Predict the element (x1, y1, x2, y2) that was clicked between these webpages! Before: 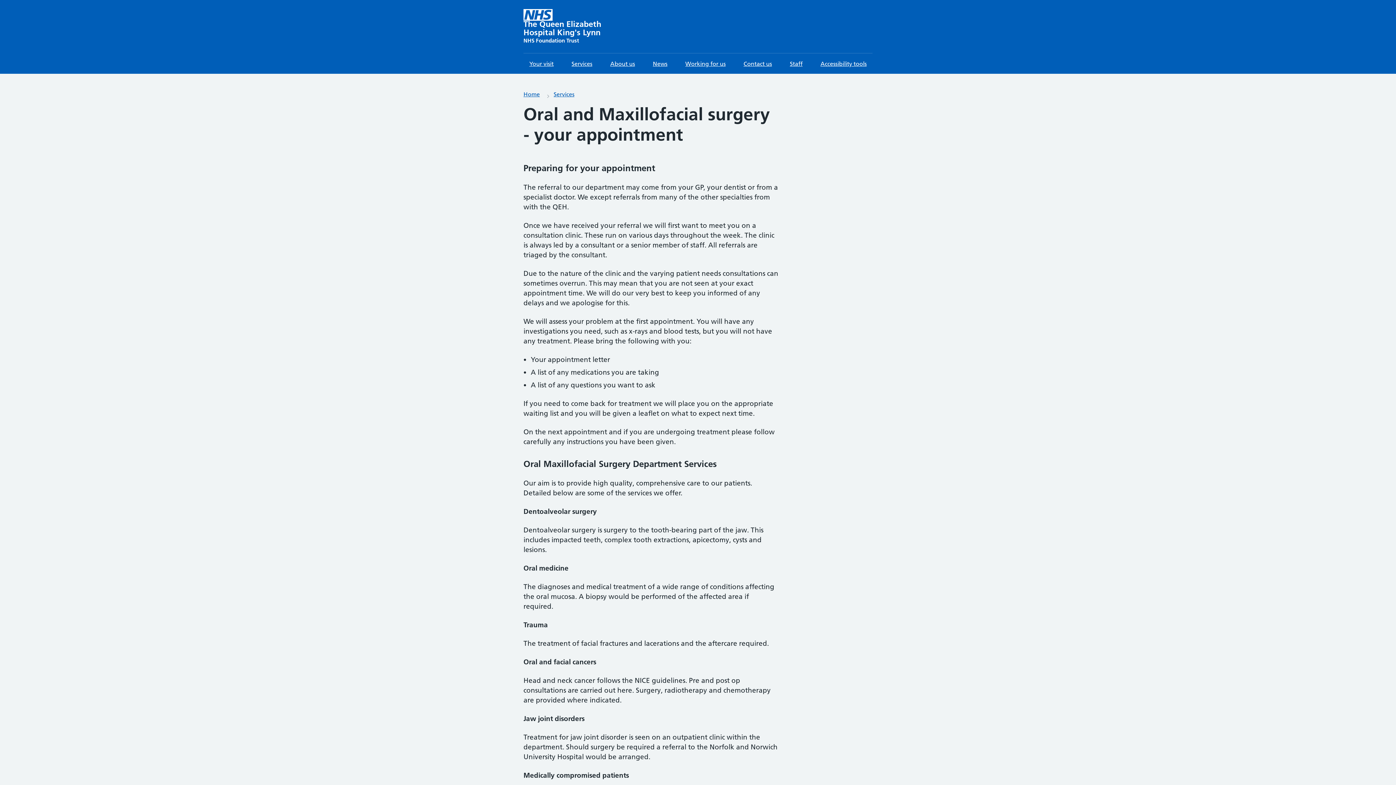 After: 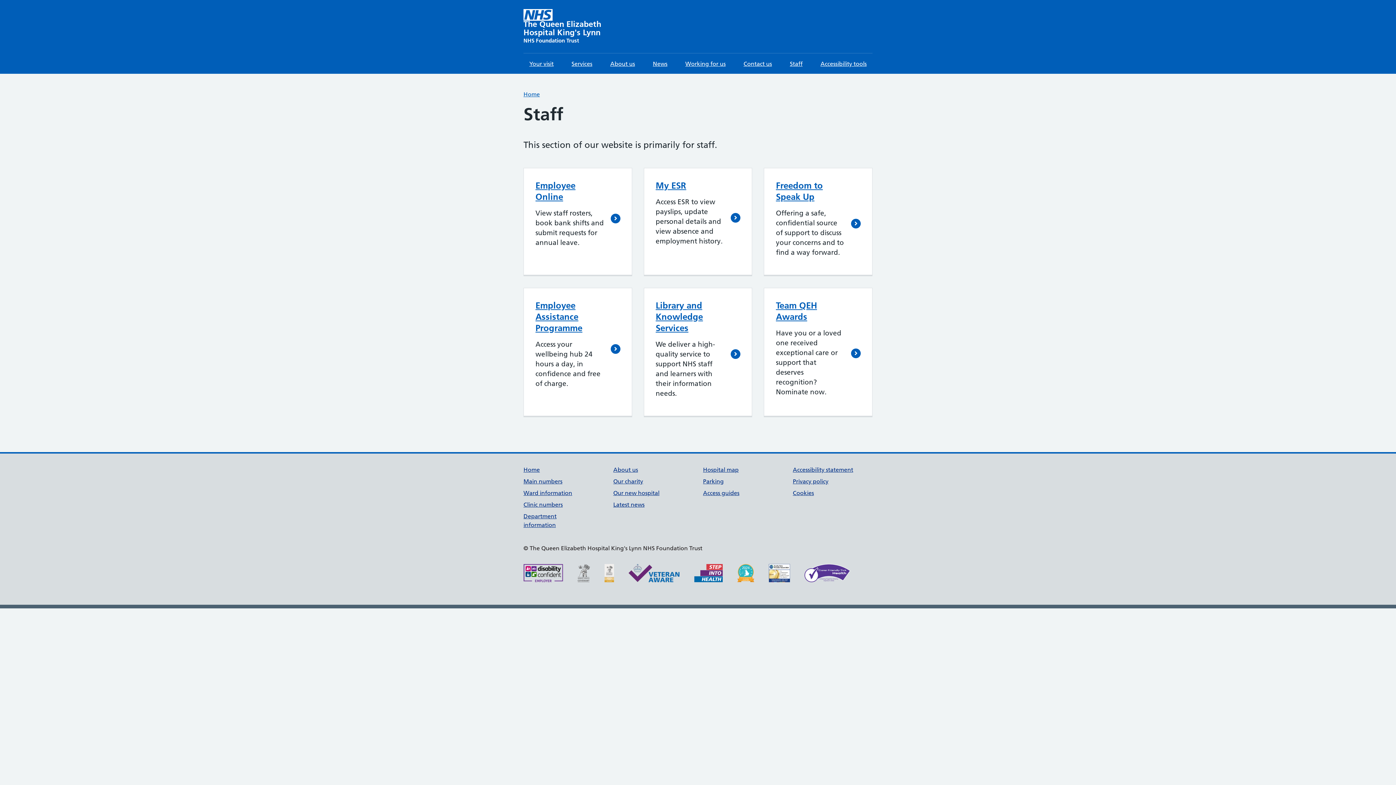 Action: label: Staff bbox: (784, 53, 808, 73)